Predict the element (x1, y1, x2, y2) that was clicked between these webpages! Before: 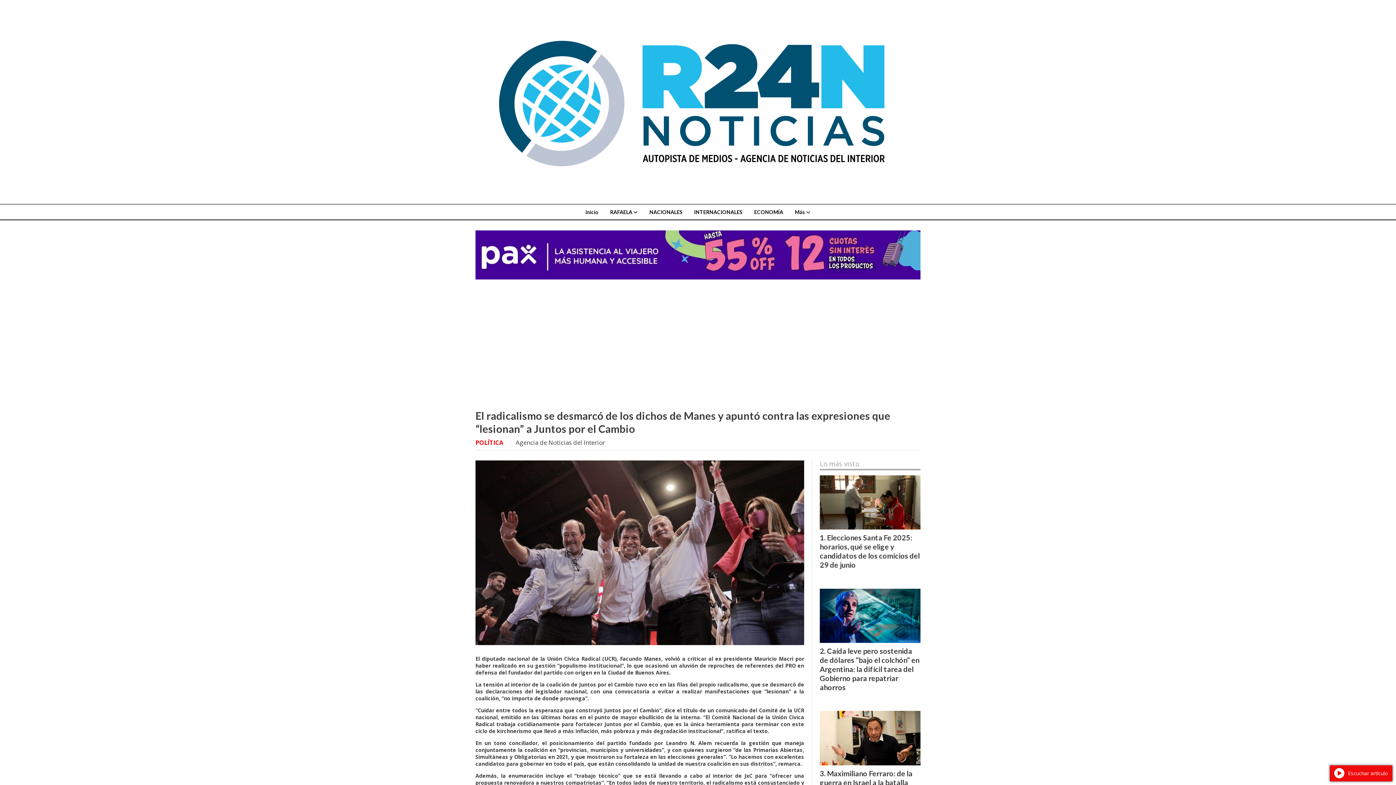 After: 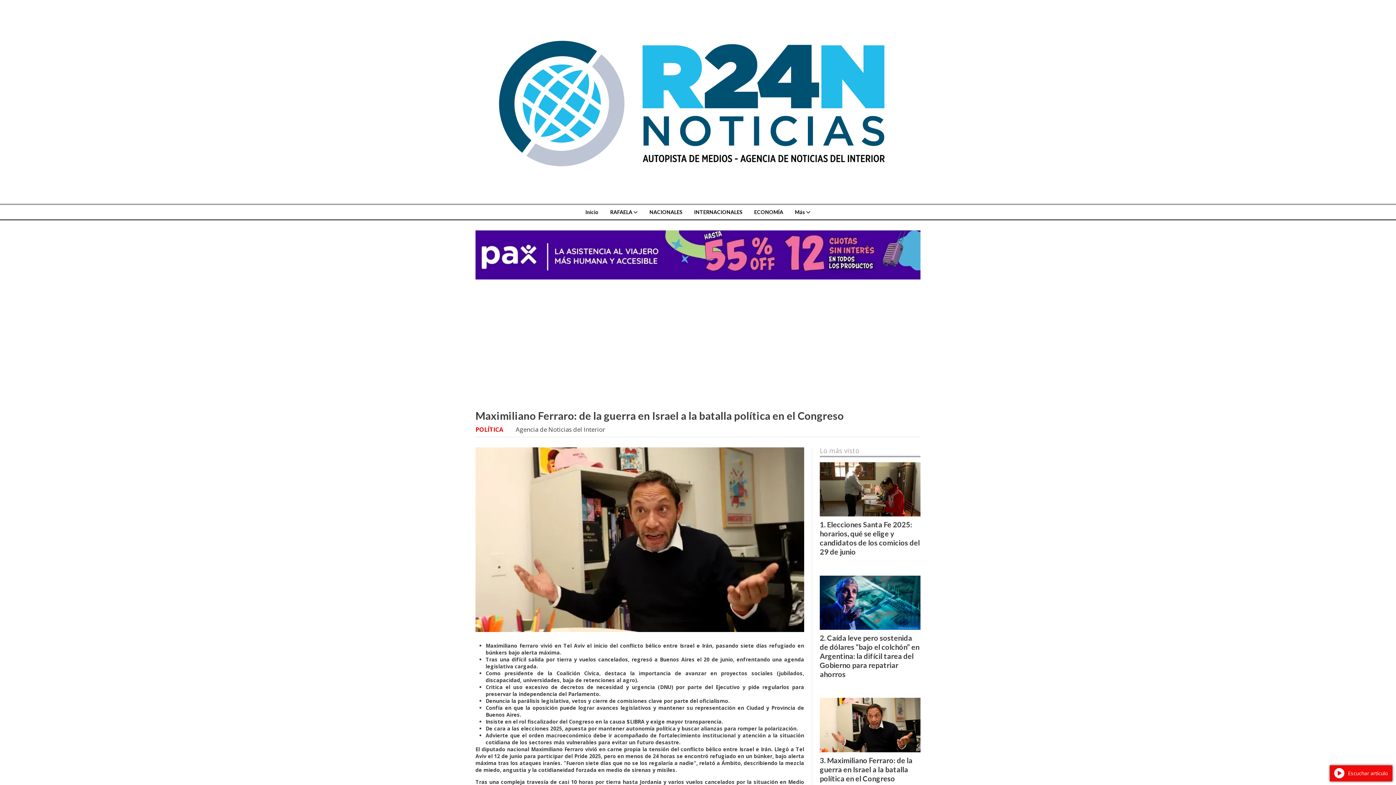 Action: bbox: (820, 711, 920, 765)